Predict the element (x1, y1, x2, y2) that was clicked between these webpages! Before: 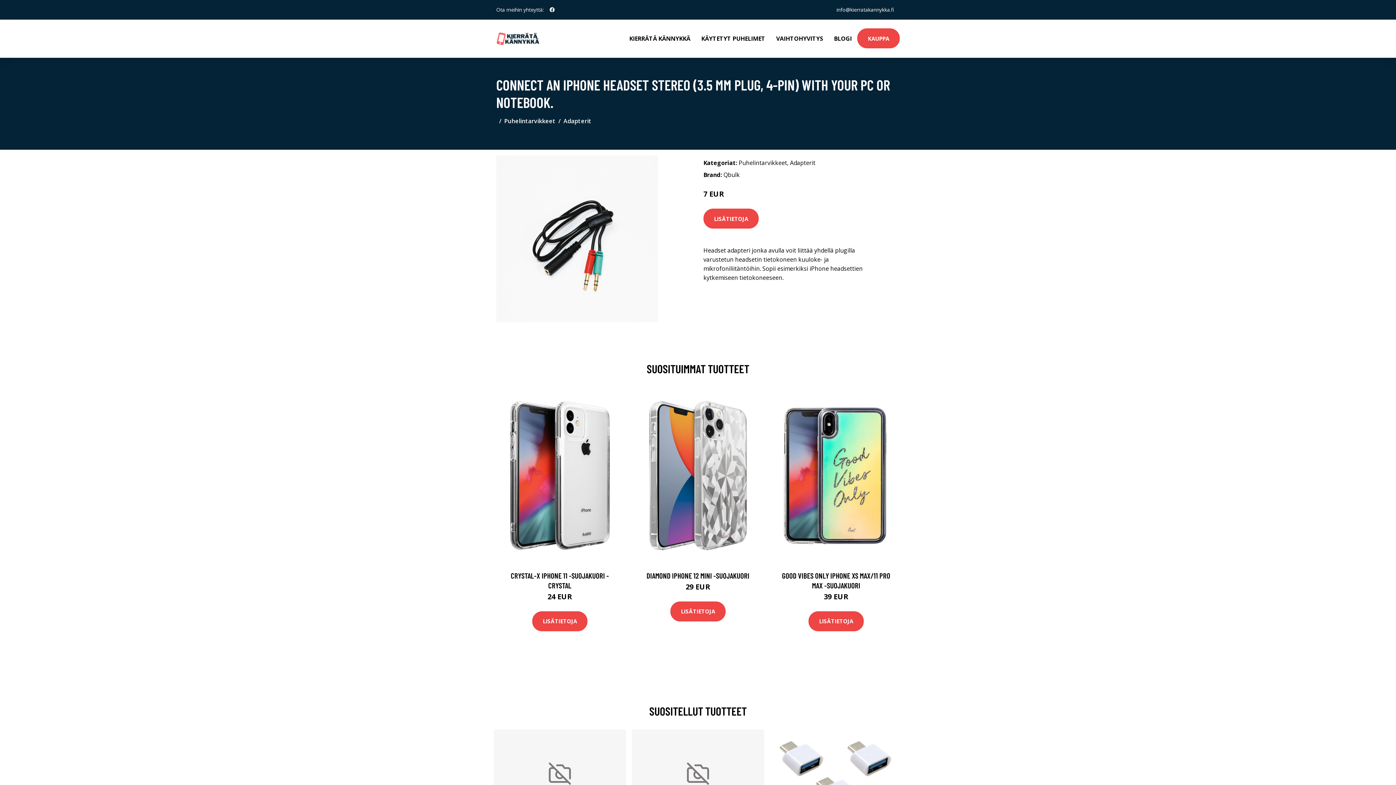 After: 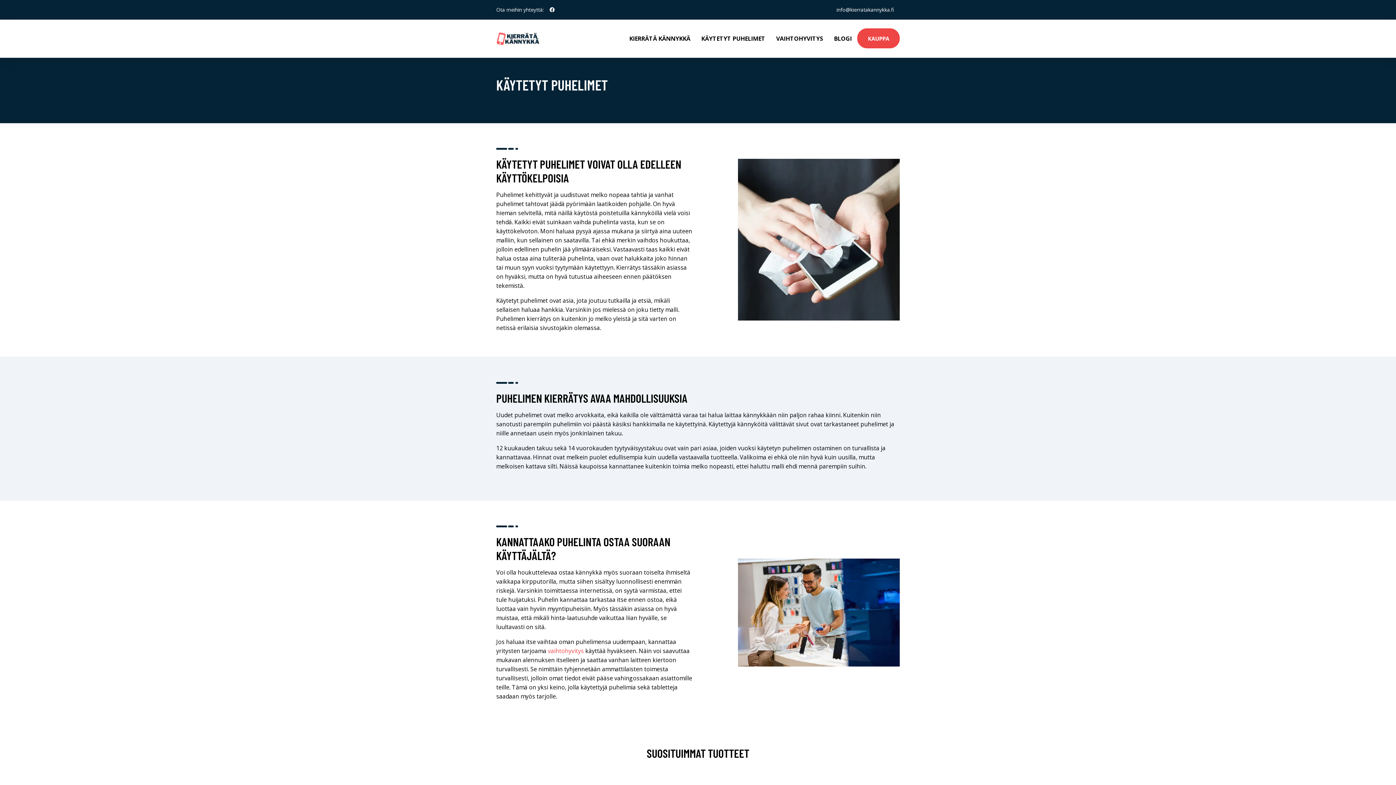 Action: label: KÄYTETYT PUHELIMET bbox: (696, 19, 770, 57)